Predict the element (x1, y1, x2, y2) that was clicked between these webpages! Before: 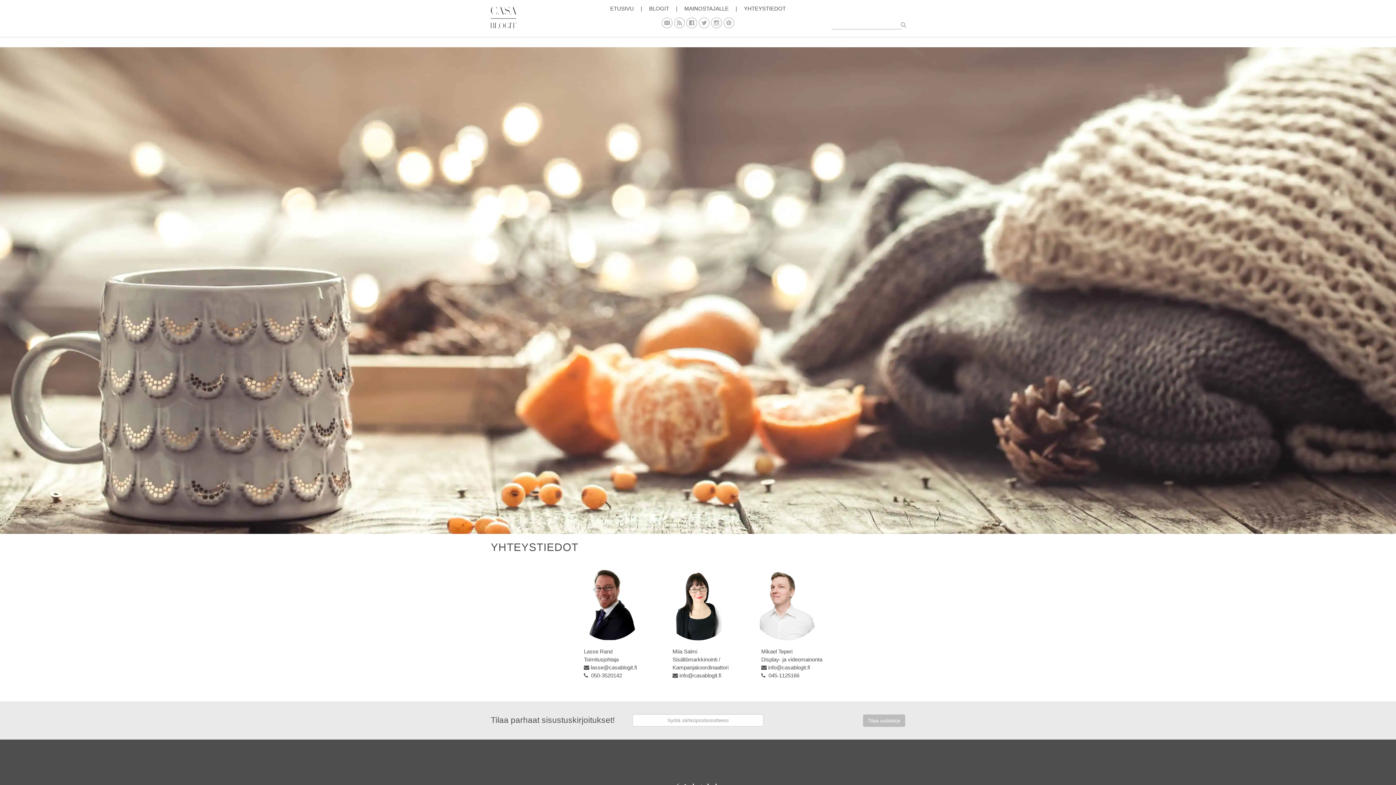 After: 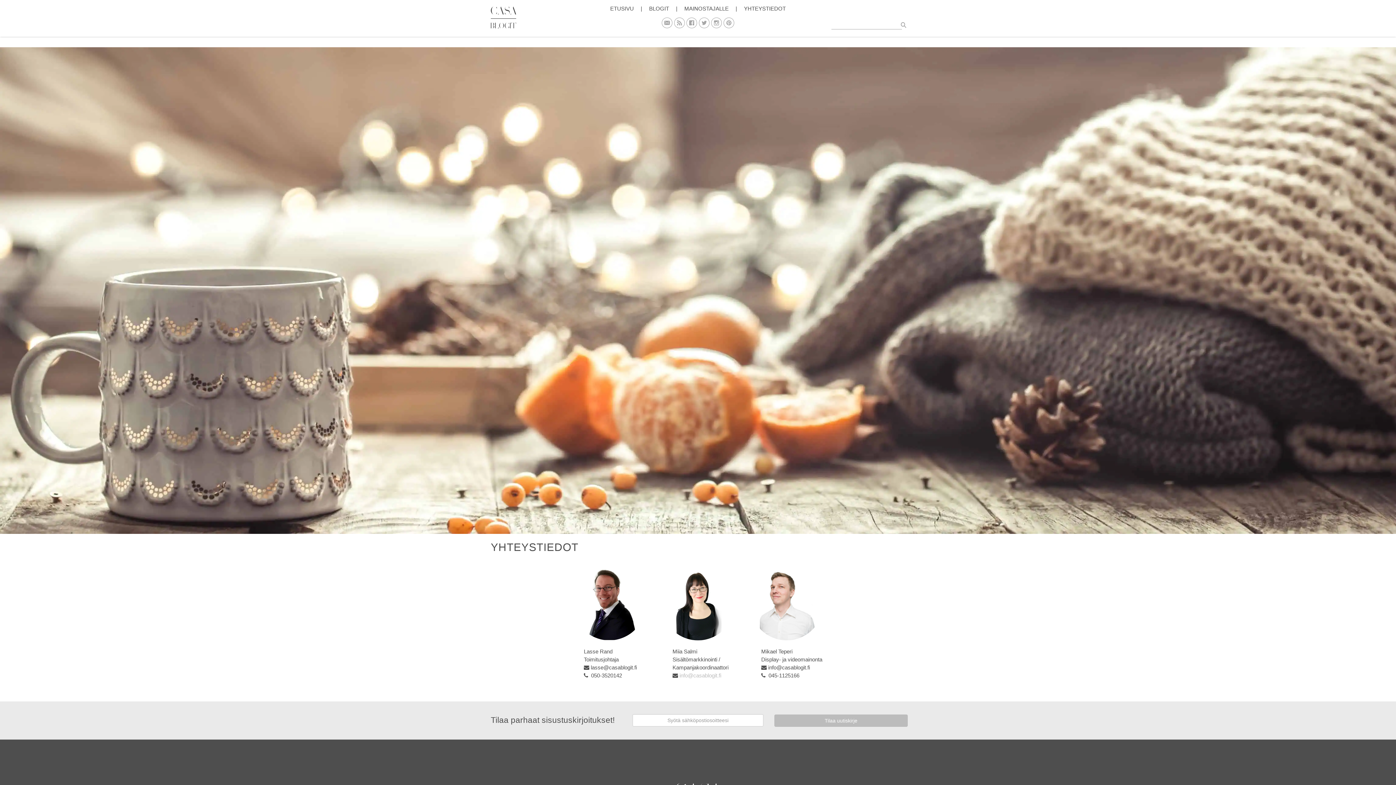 Action: bbox: (679, 672, 721, 679) label: info@casablogit.fi